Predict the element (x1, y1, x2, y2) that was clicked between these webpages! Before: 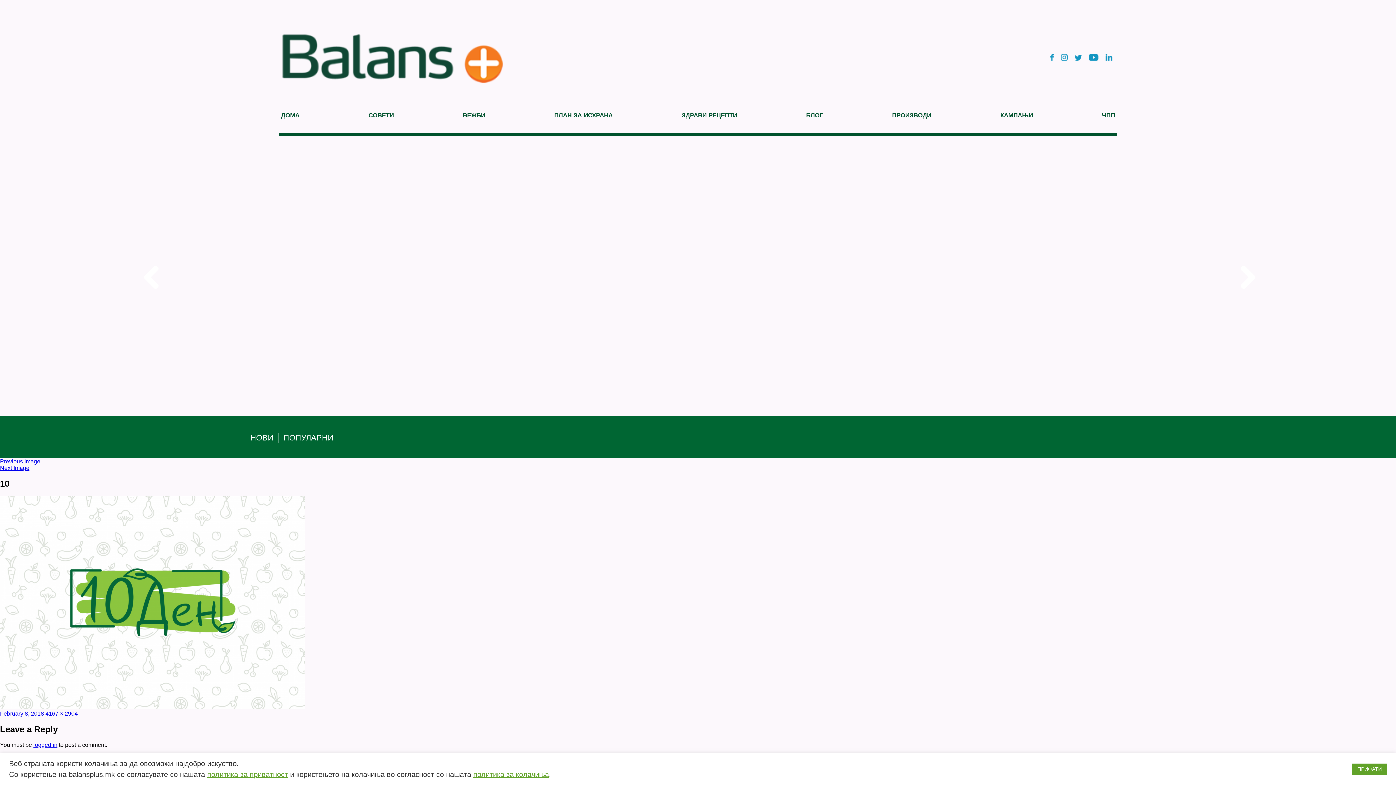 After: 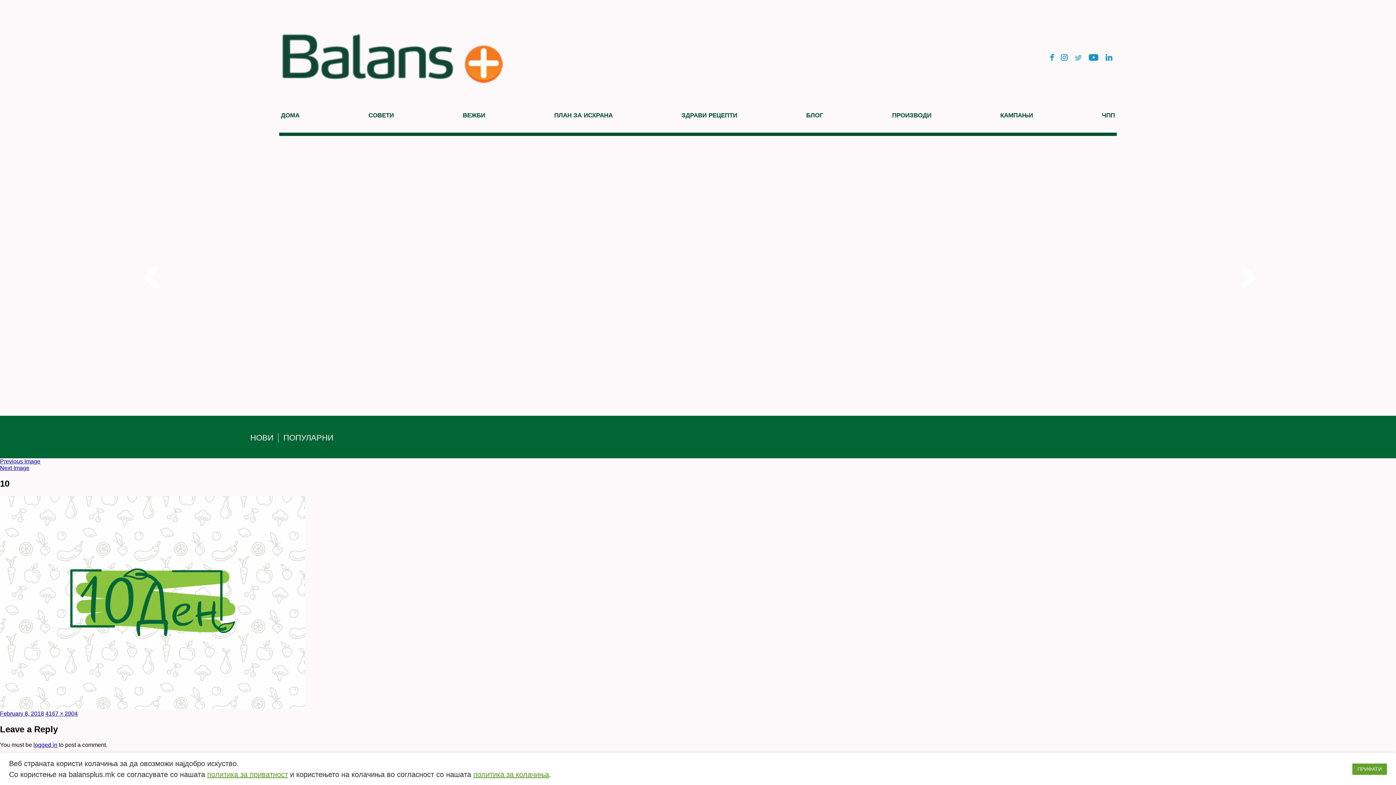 Action: bbox: (1075, 56, 1082, 62)